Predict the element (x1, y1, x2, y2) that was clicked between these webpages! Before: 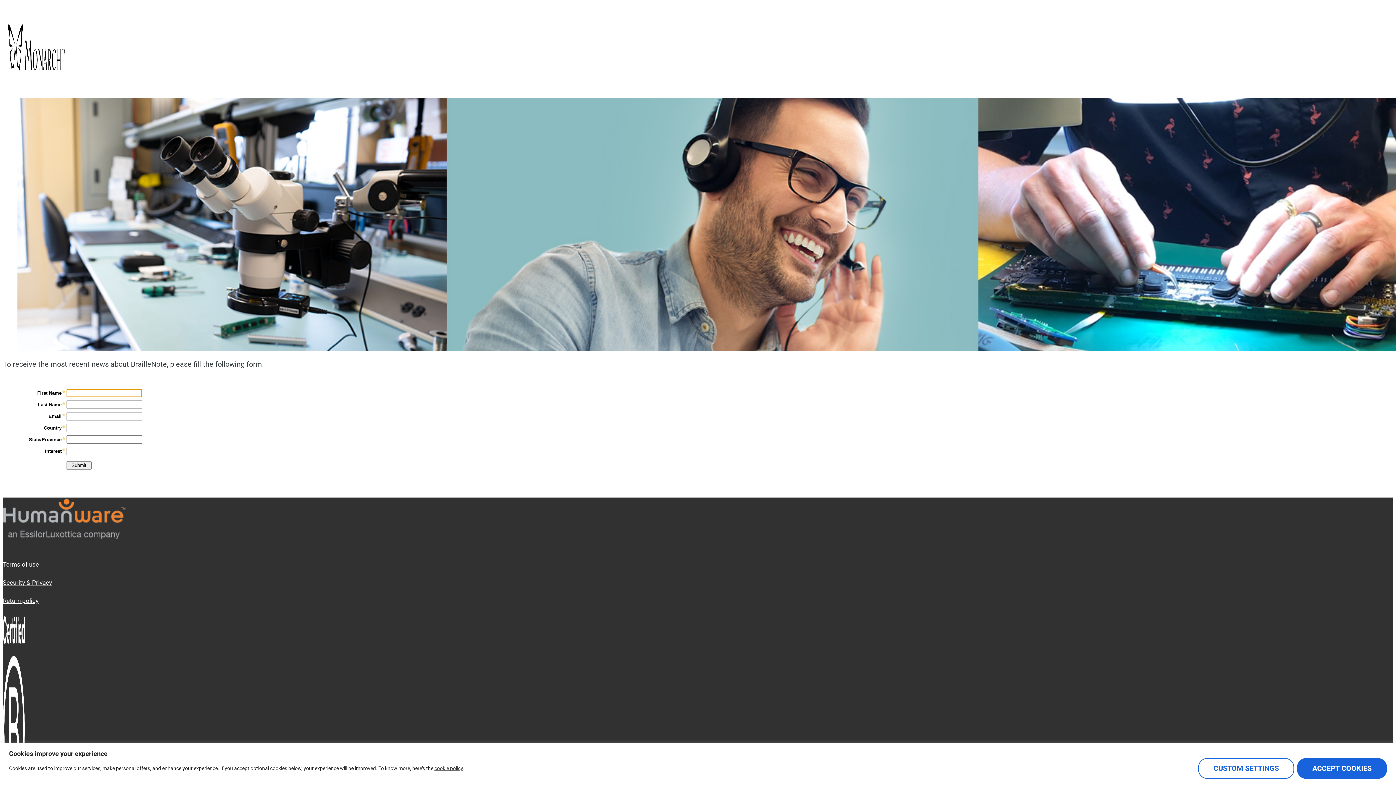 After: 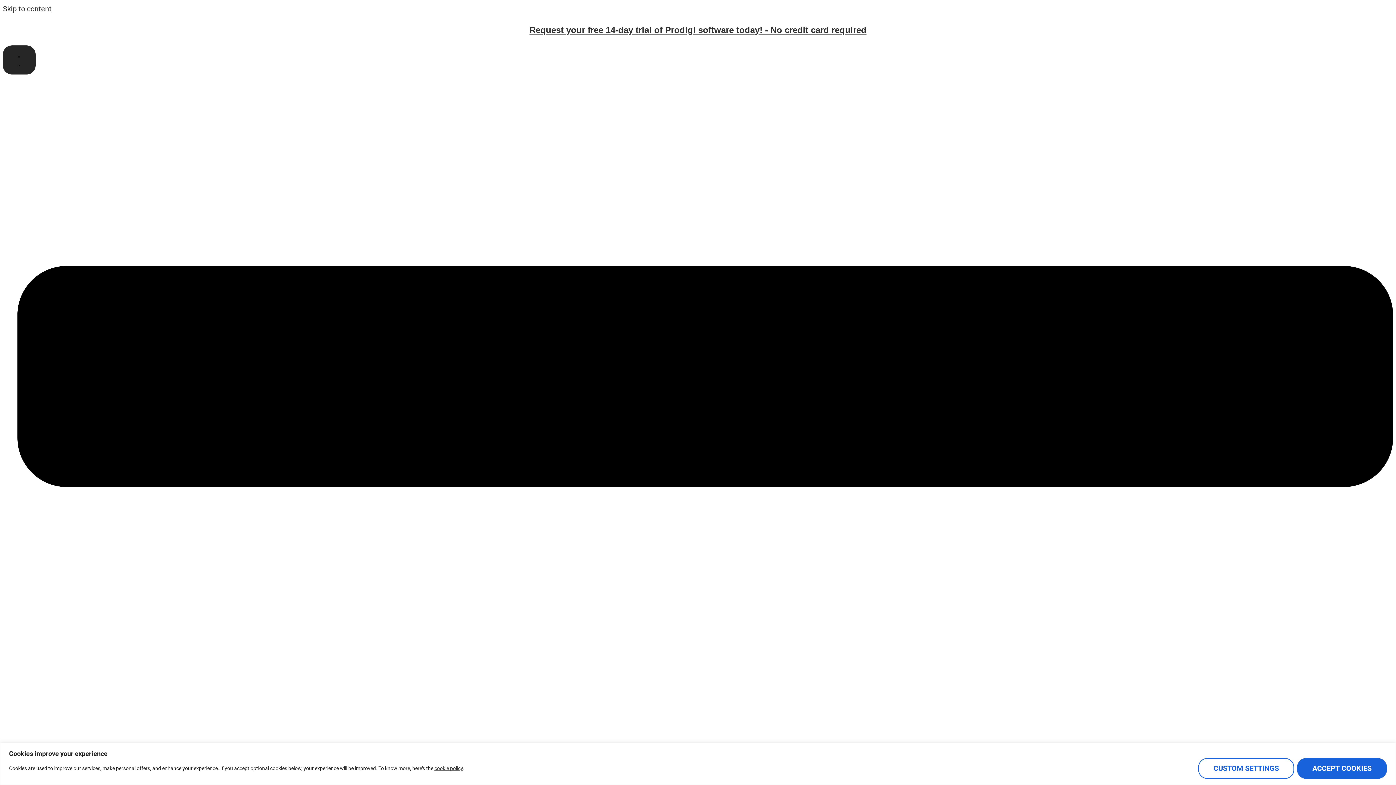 Action: label: Return policy bbox: (2, 597, 38, 604)